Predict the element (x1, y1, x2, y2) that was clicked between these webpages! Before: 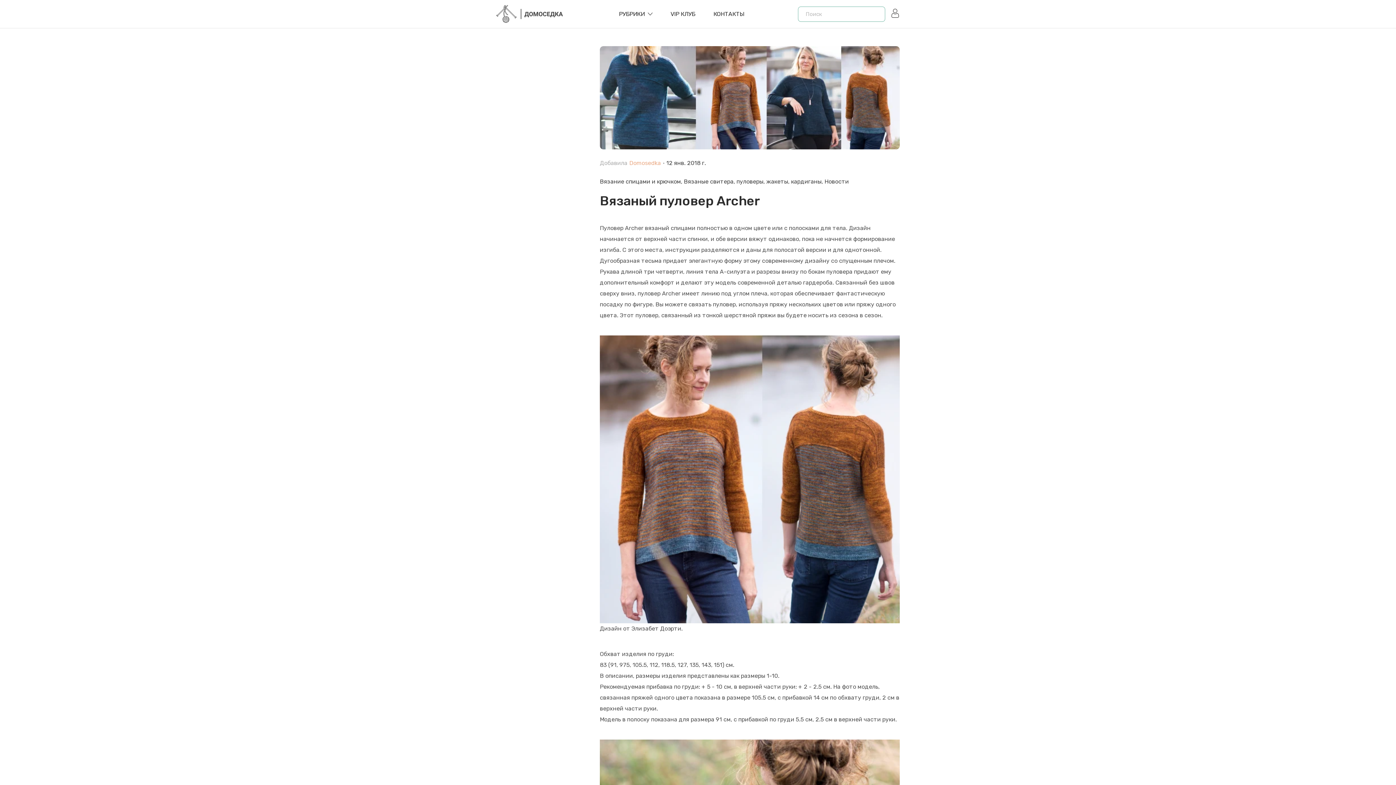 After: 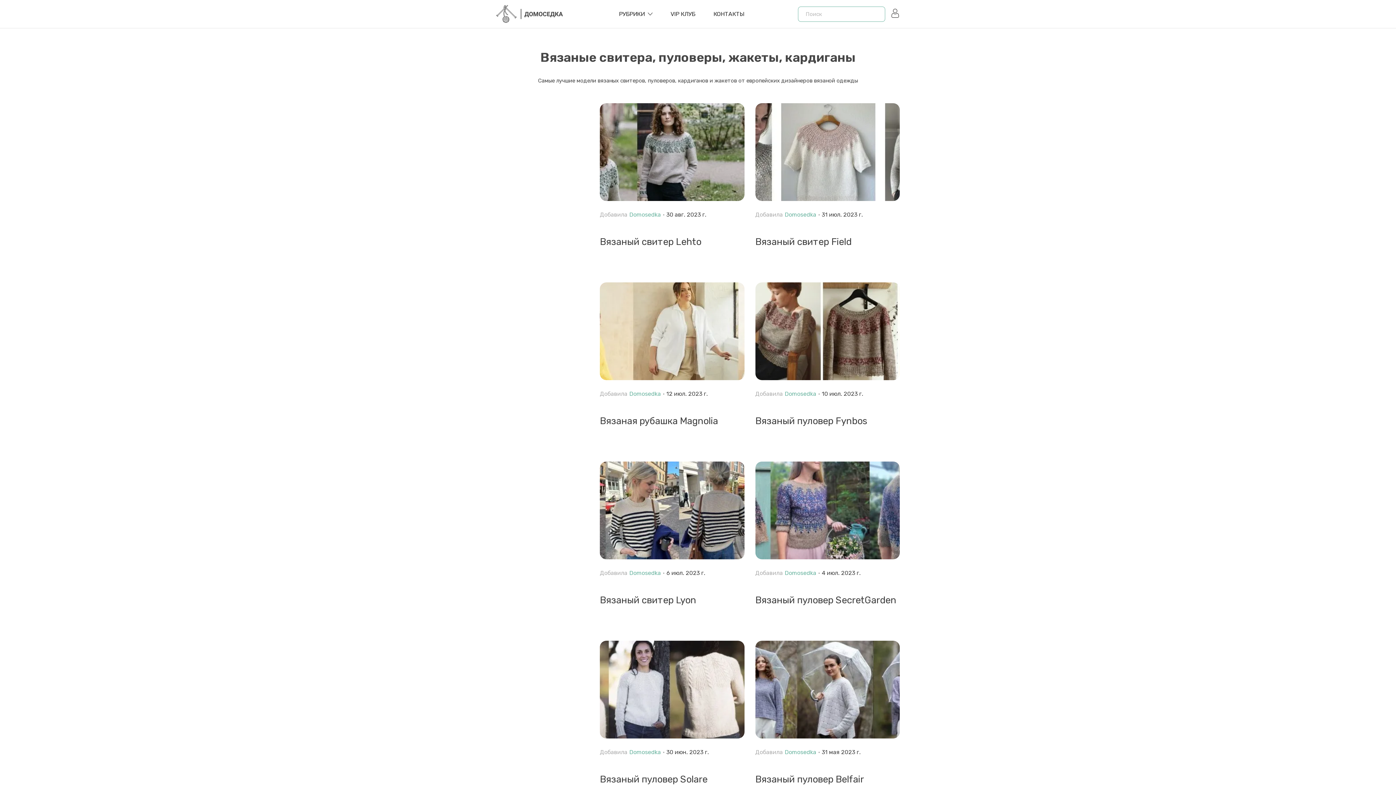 Action: label: Вязаные свитера, пуловеры, жакеты, кардиганы bbox: (684, 178, 824, 184)